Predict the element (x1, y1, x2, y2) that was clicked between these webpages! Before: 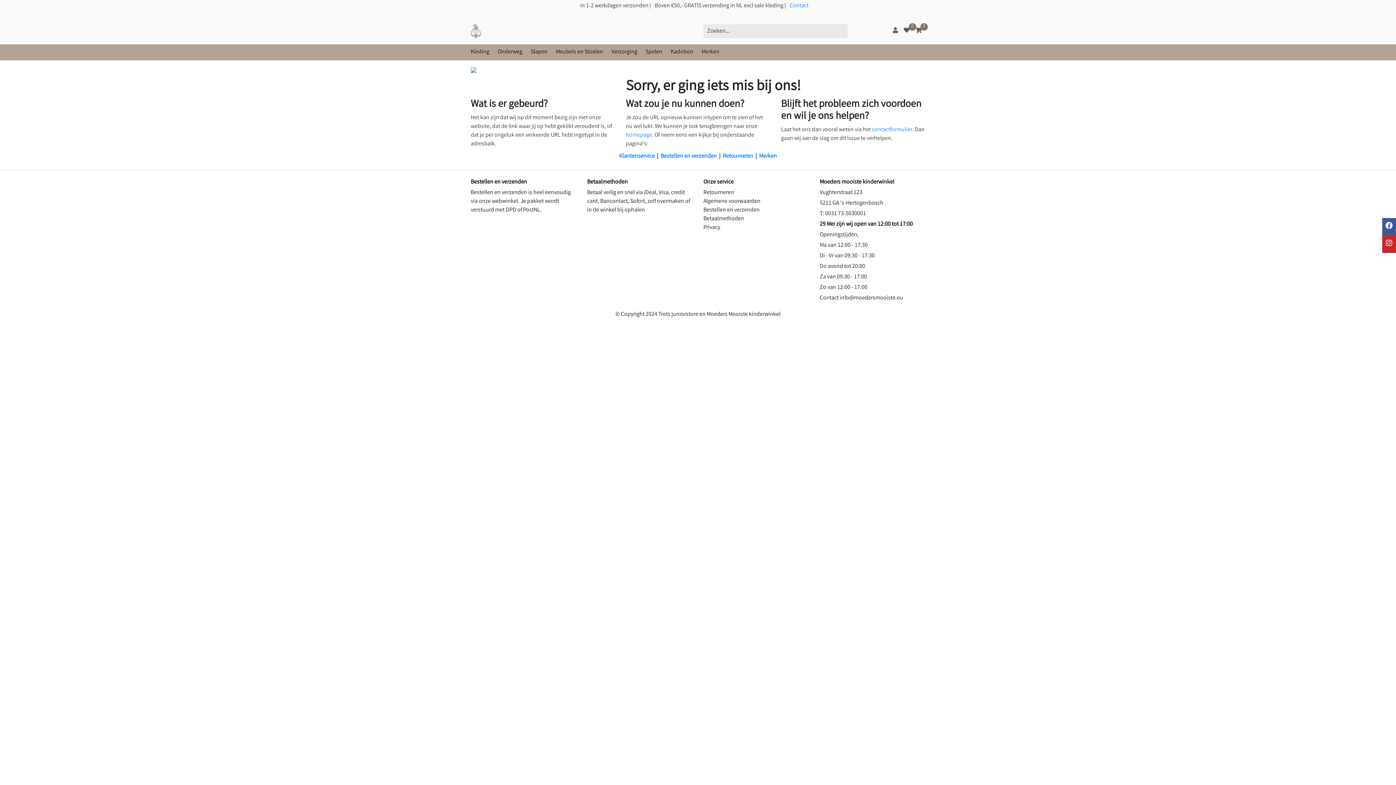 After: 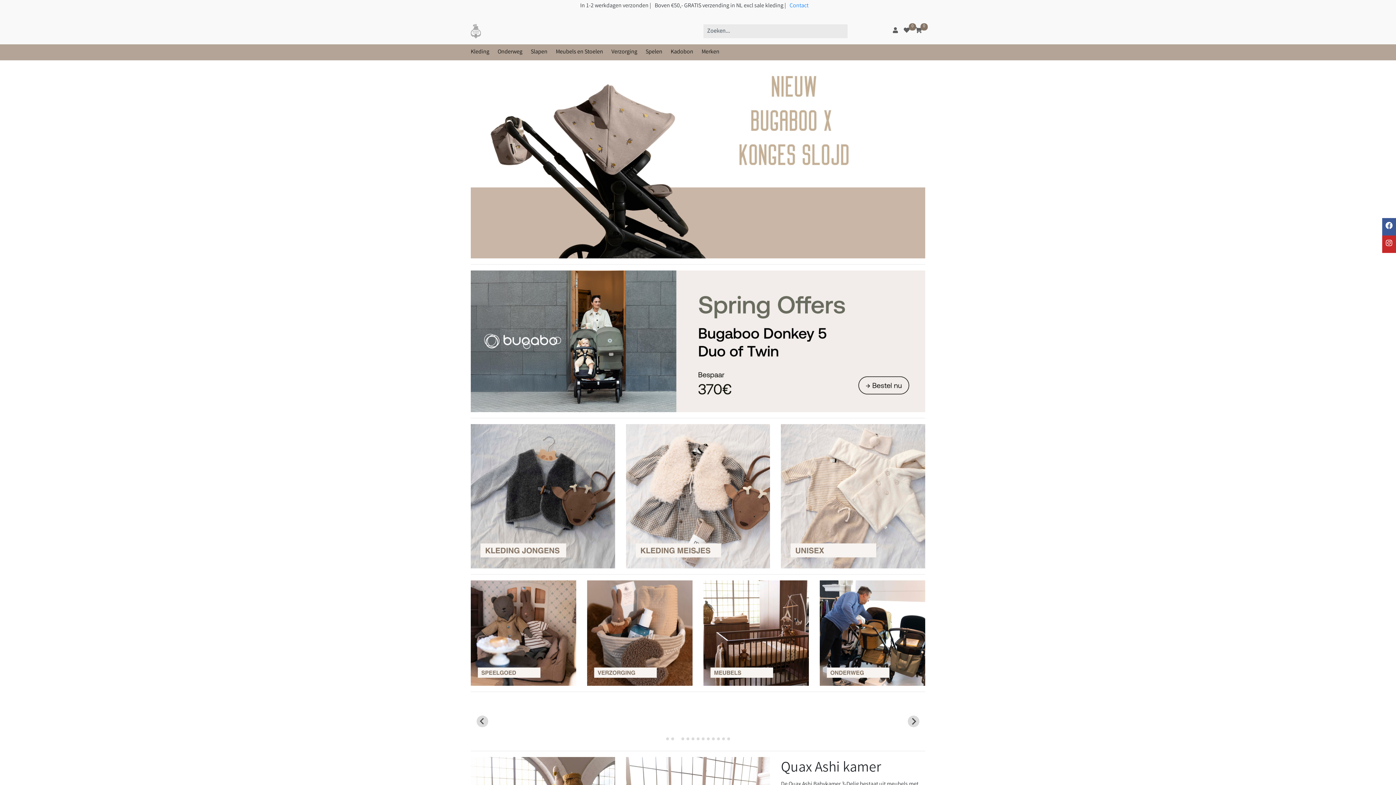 Action: bbox: (759, 152, 777, 160) label: Merken